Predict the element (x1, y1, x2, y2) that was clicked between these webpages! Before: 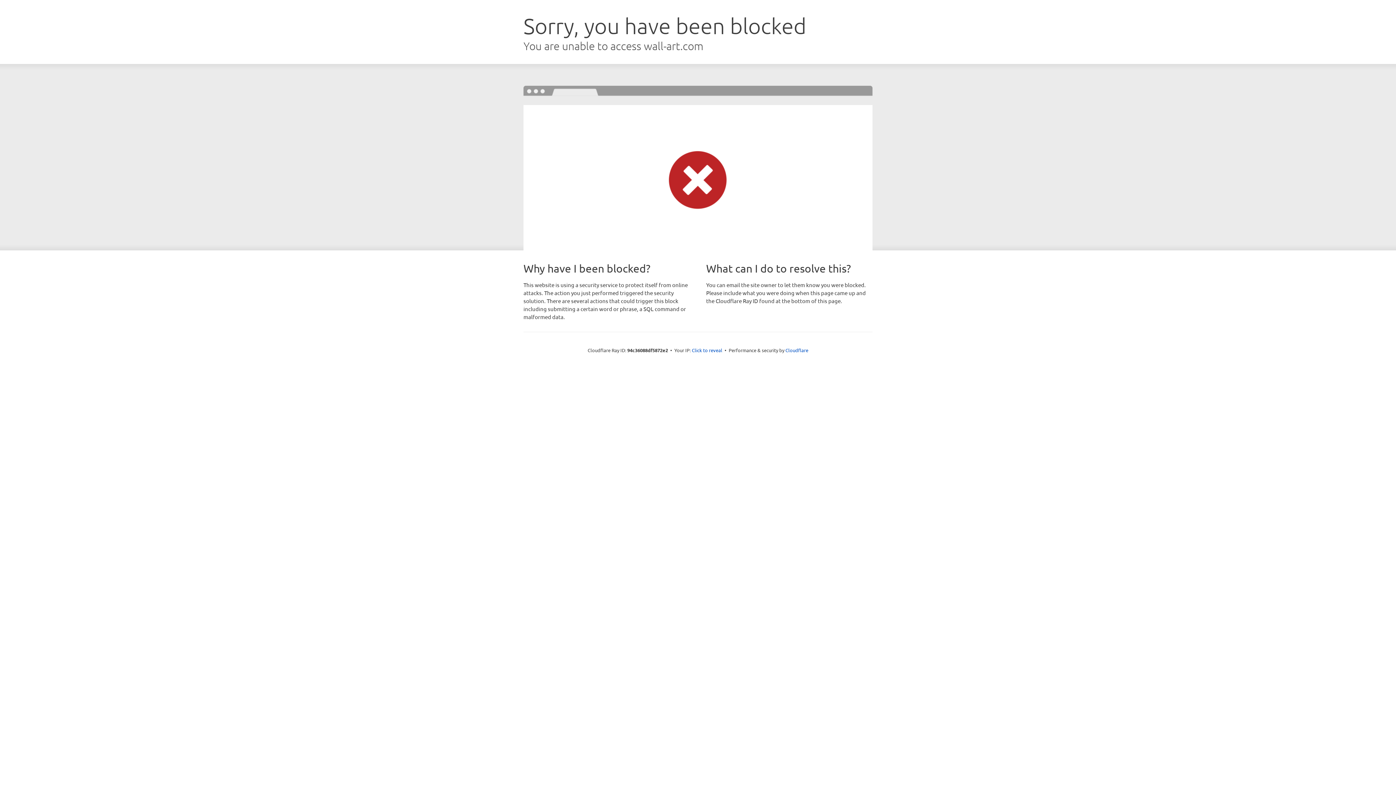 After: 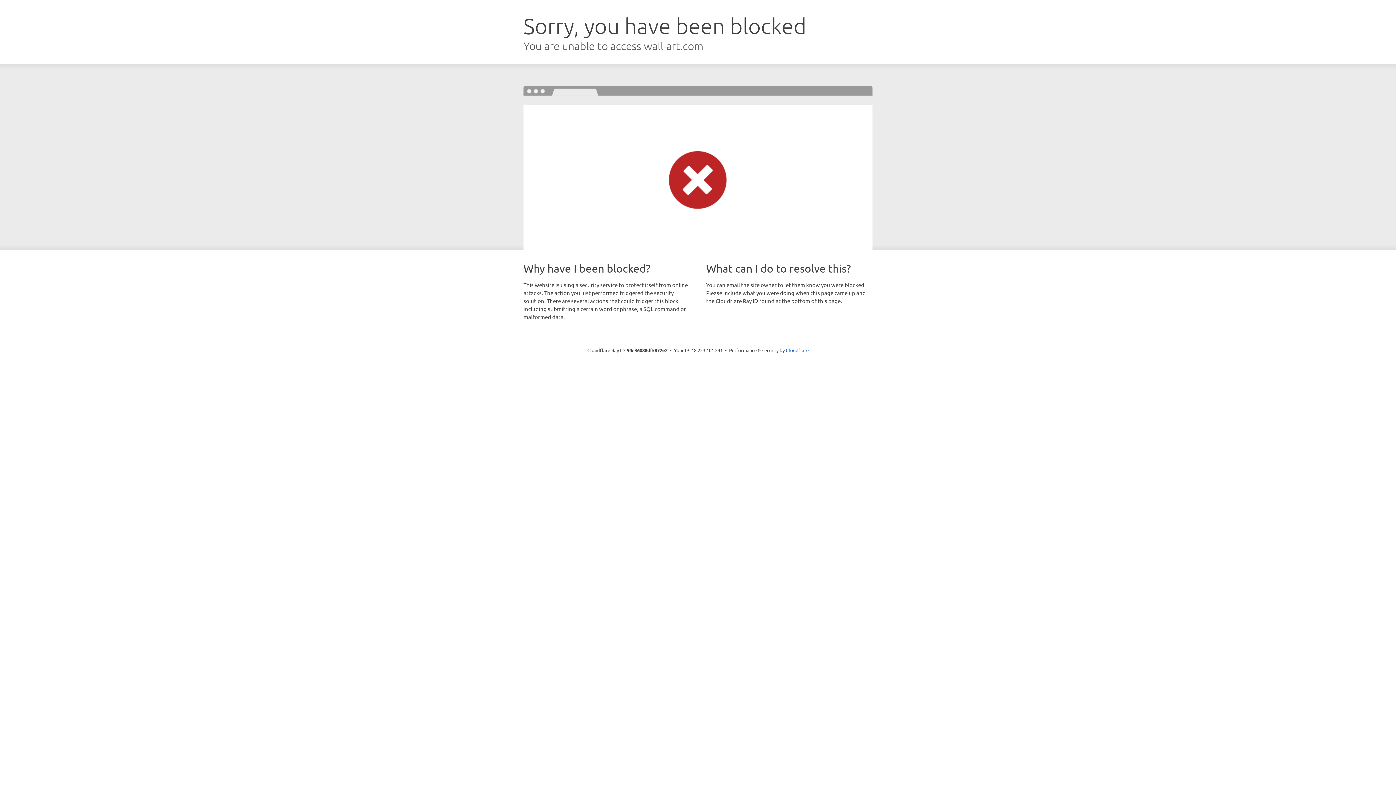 Action: bbox: (692, 346, 722, 353) label: Click to reveal